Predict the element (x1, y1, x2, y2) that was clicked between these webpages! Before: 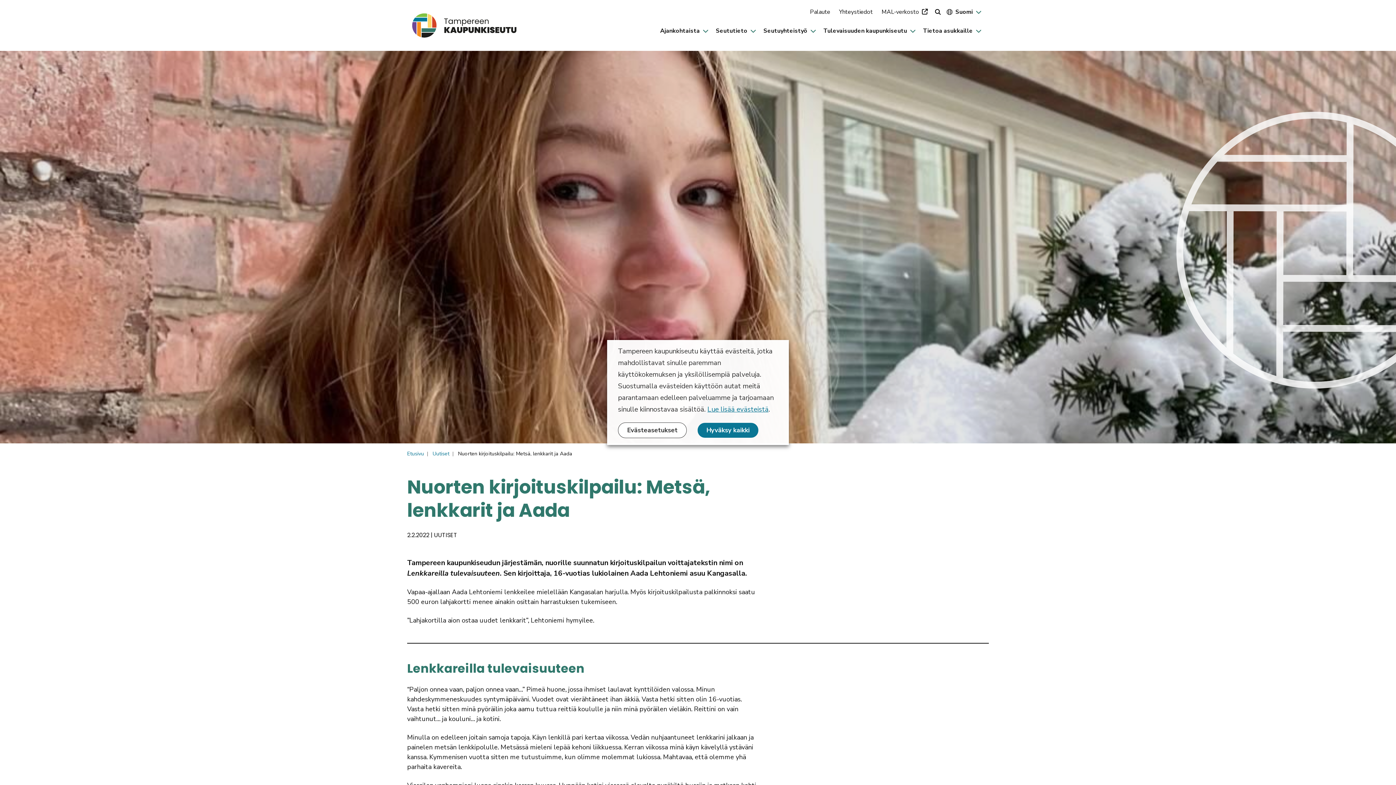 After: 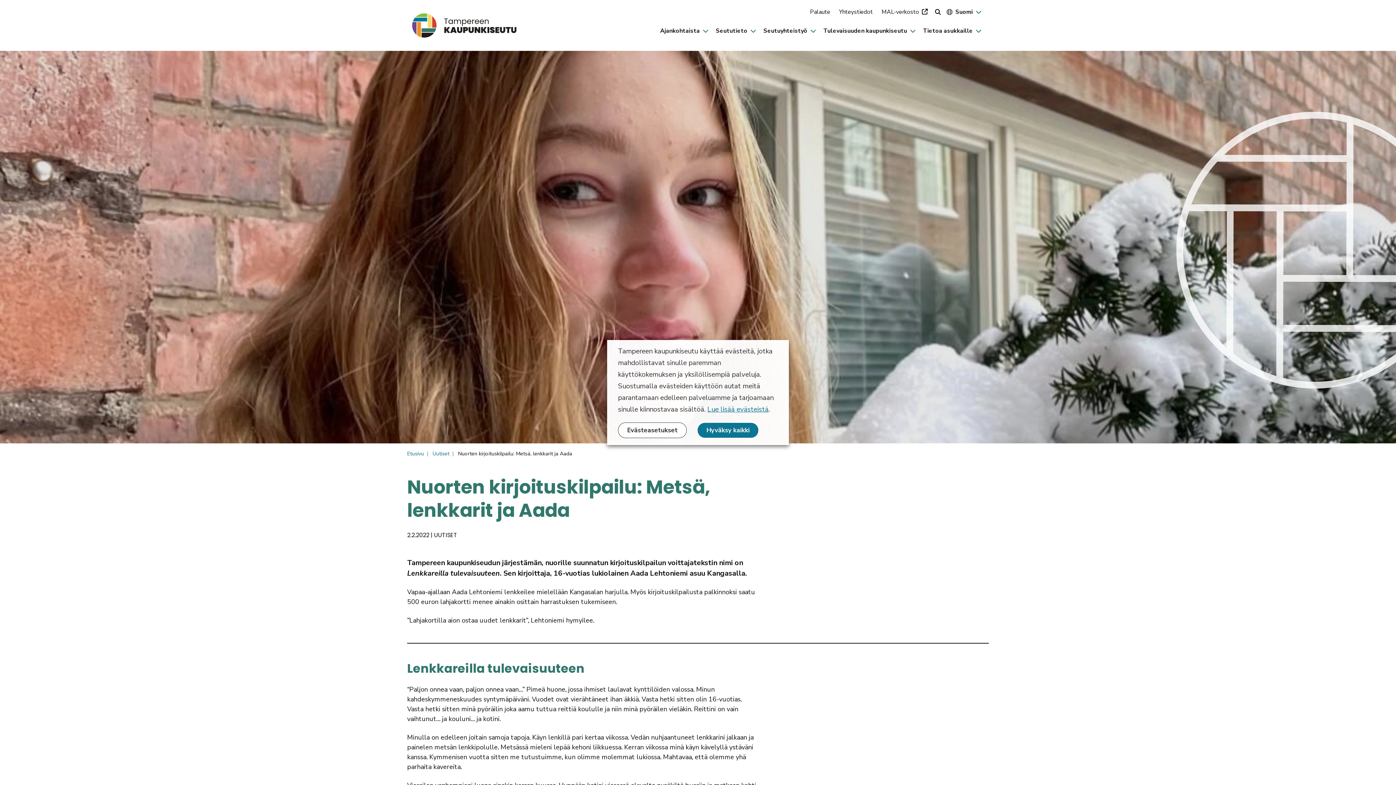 Action: label: 2.2.2022 bbox: (407, 531, 429, 539)